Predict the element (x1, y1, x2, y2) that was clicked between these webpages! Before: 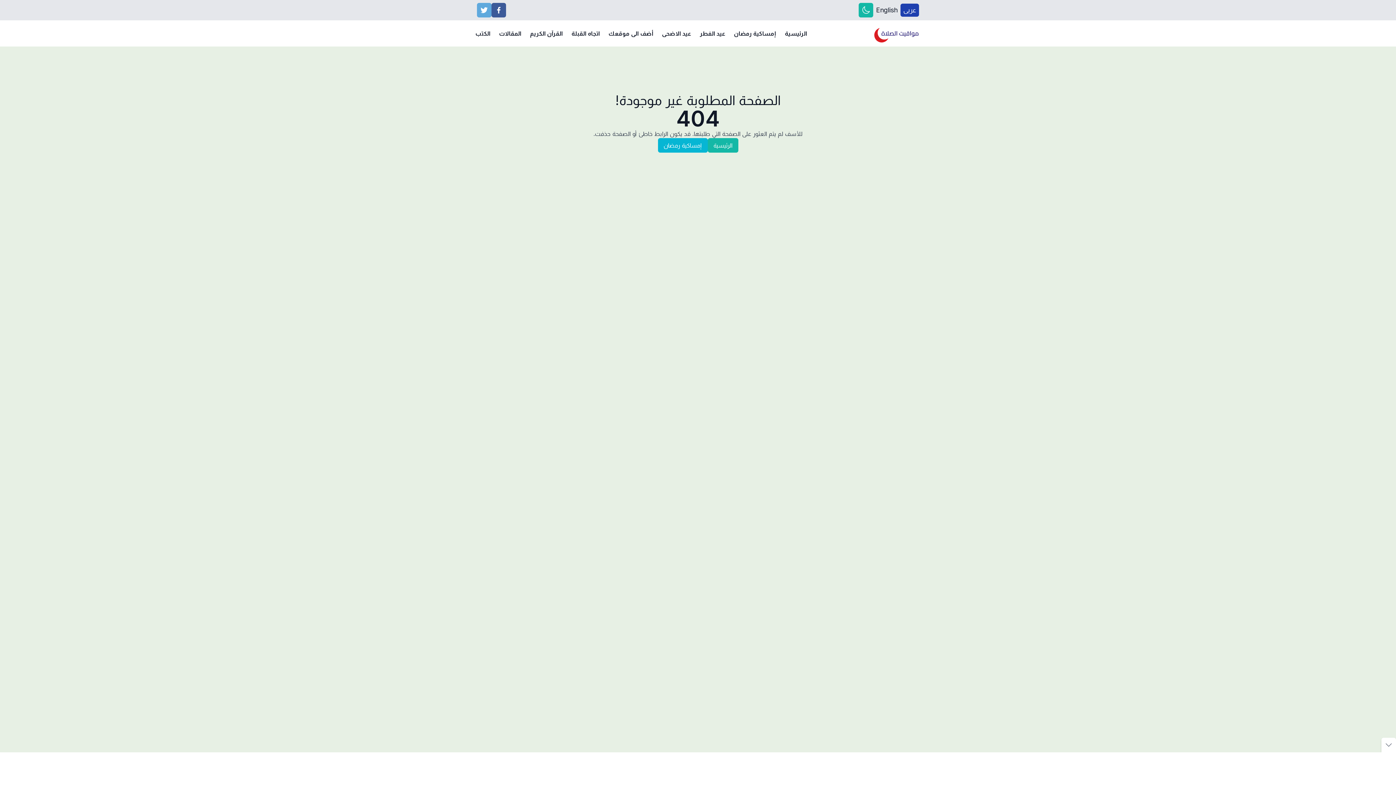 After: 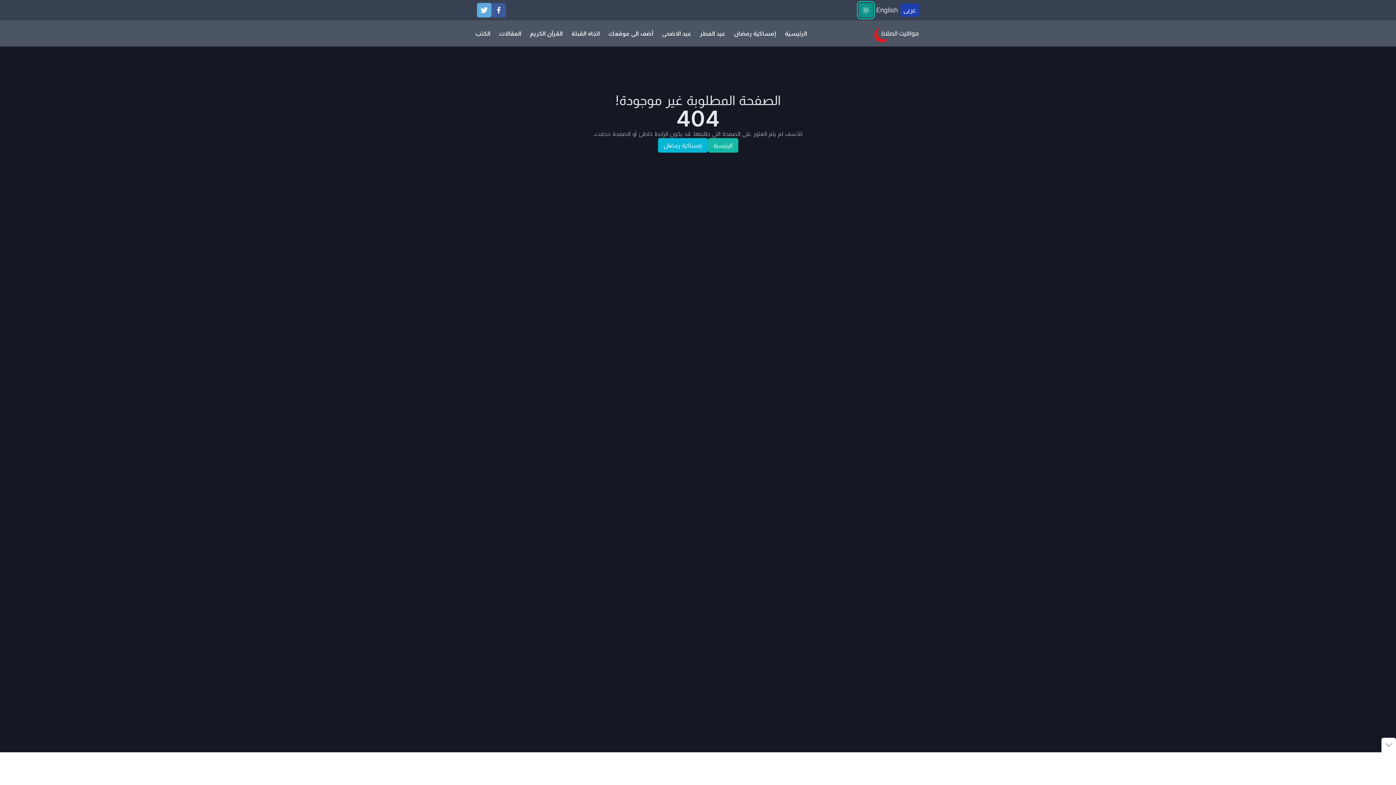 Action: label: Toggle dark mode bbox: (858, 2, 873, 17)